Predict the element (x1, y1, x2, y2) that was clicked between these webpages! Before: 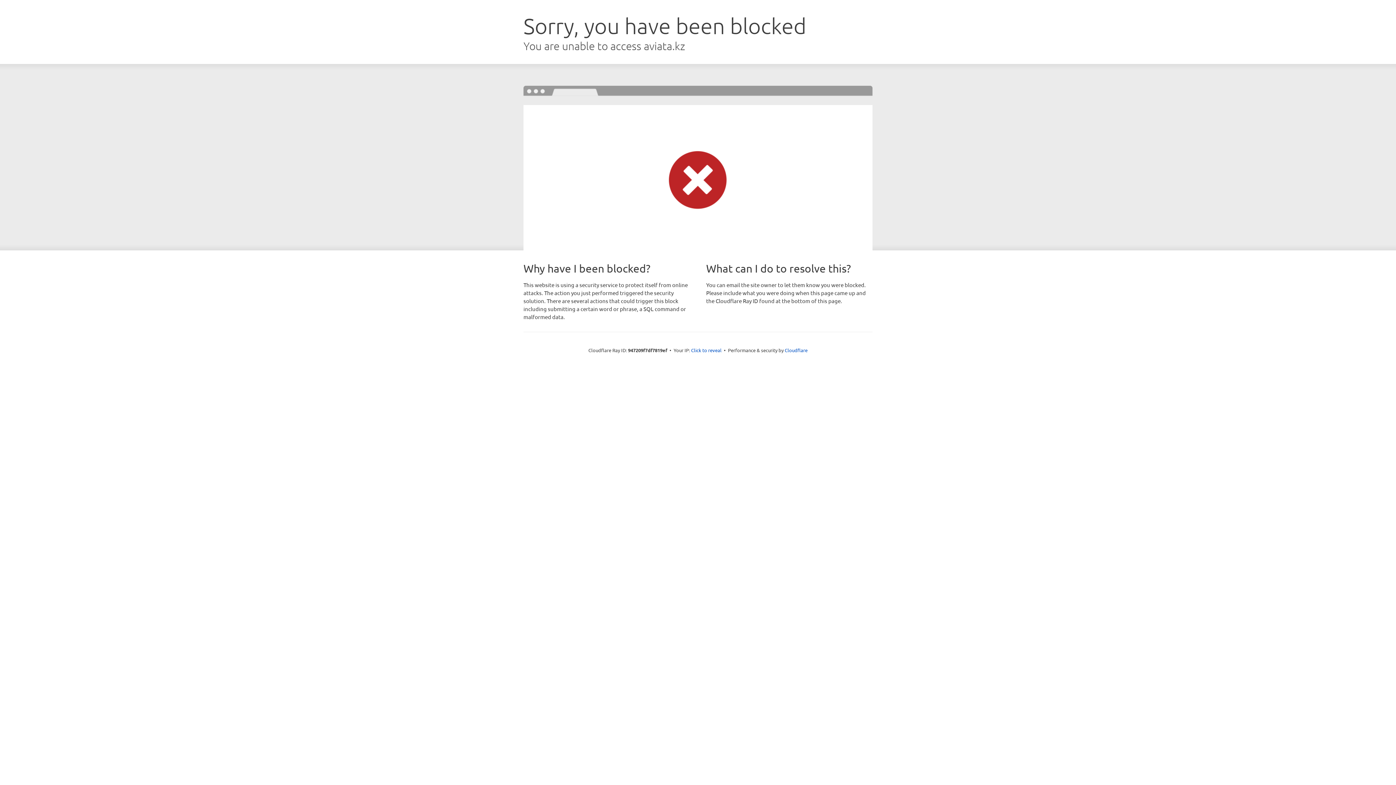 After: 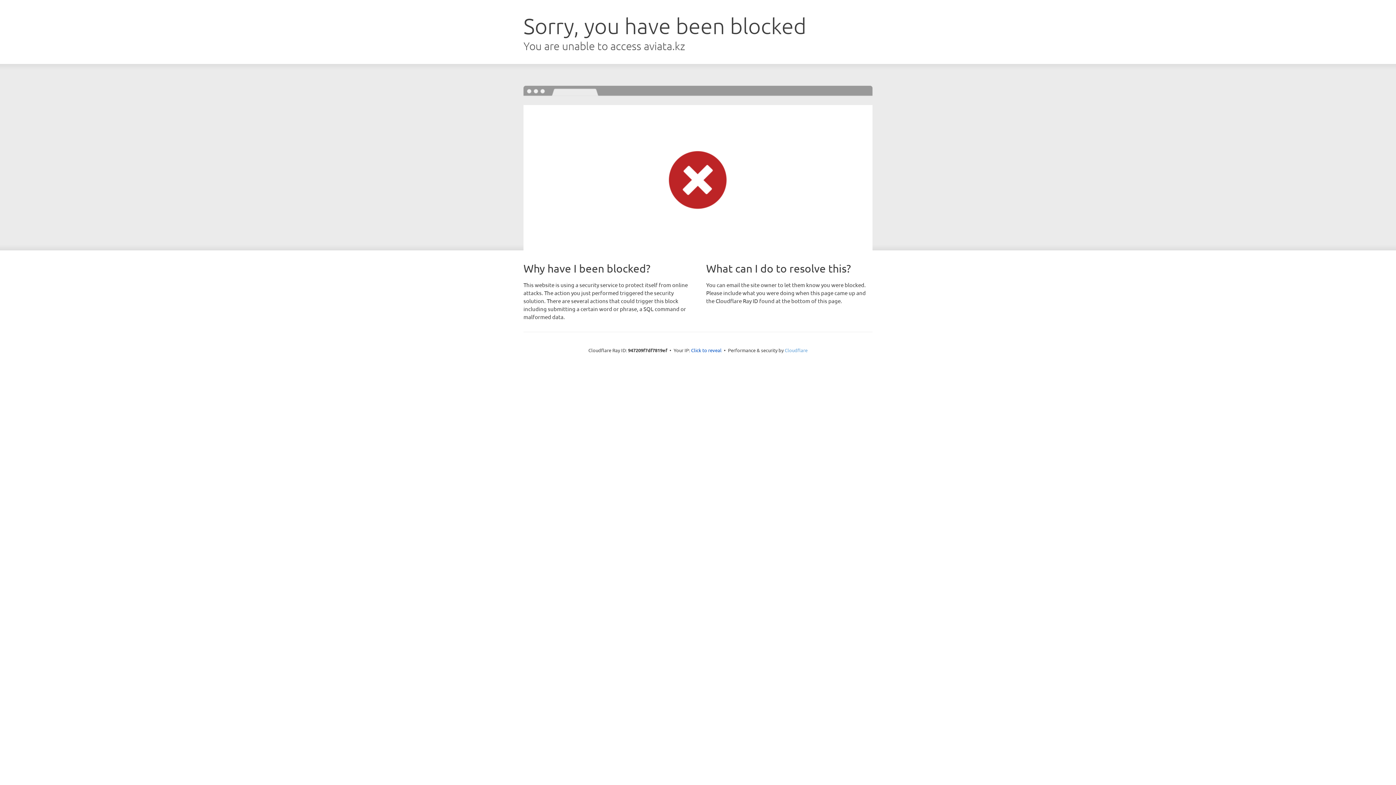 Action: label: Cloudflare bbox: (784, 347, 807, 353)